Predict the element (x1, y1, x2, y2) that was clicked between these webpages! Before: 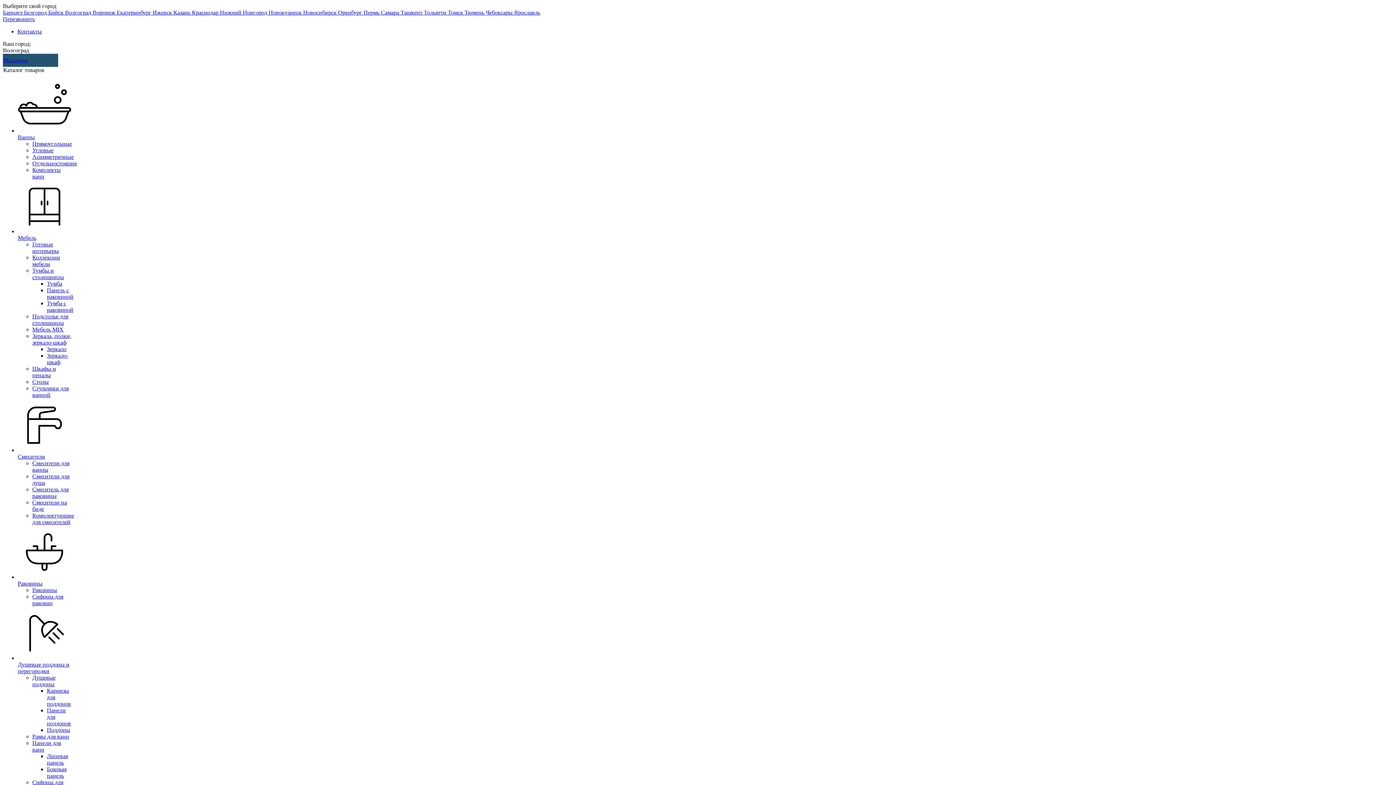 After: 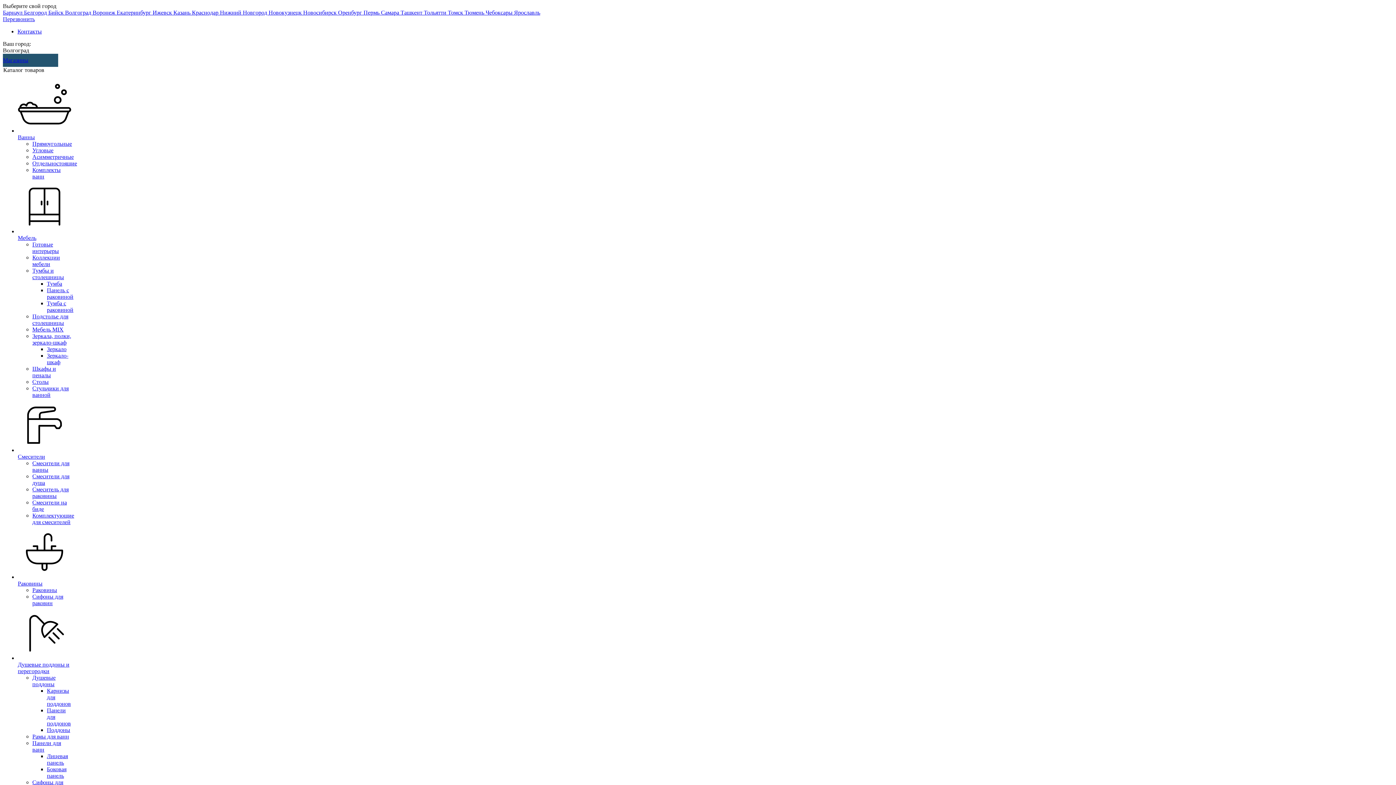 Action: label: Асимметричные bbox: (32, 153, 73, 160)